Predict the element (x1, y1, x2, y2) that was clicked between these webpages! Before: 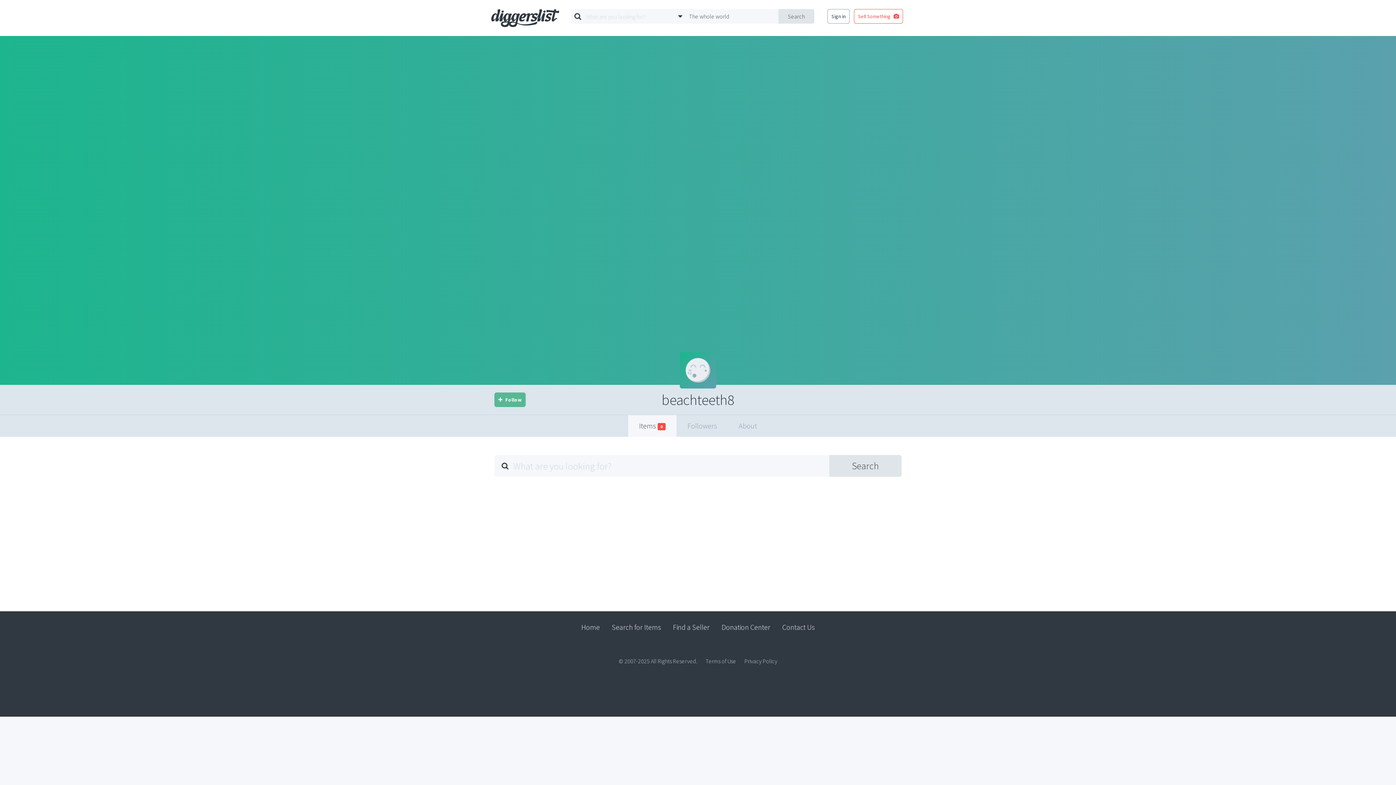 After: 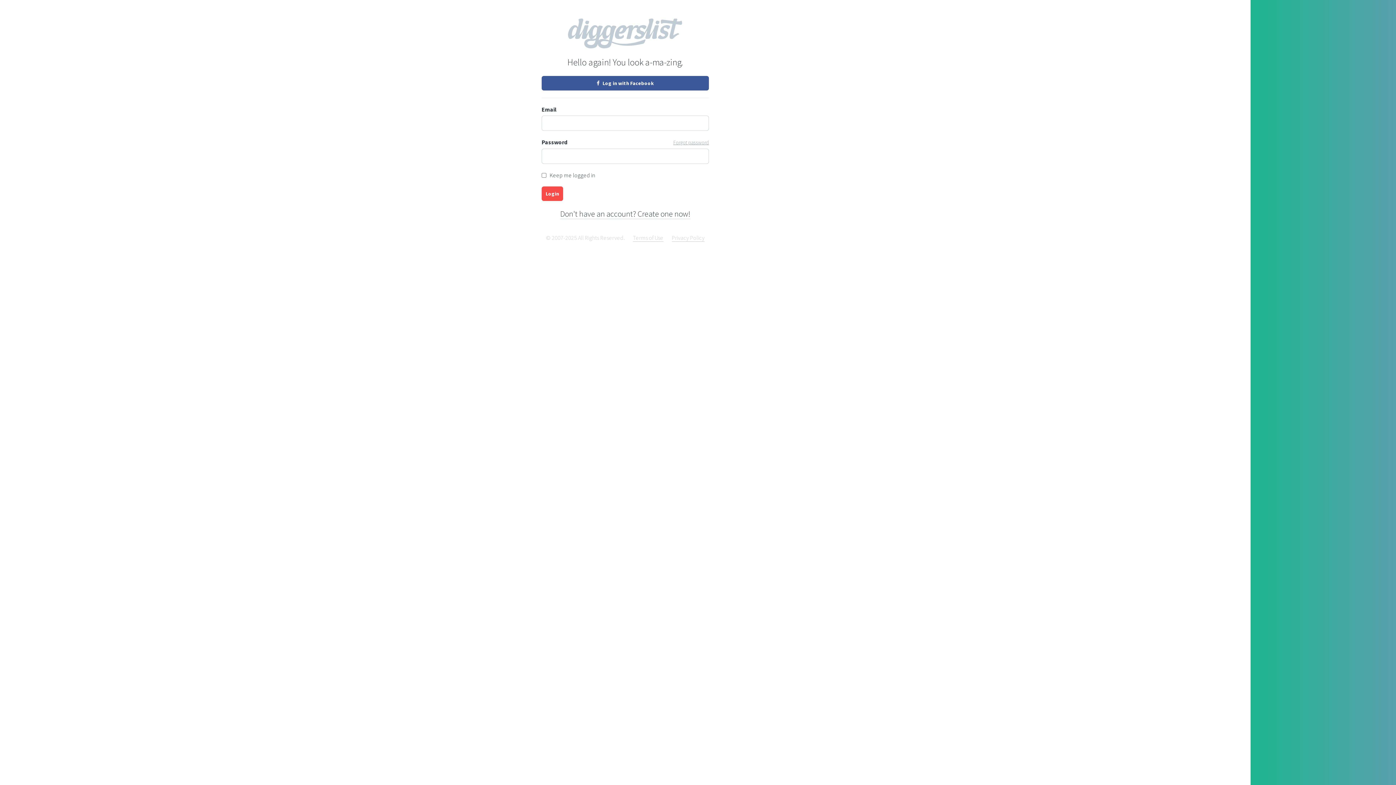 Action: label: Sign in bbox: (827, 9, 849, 23)